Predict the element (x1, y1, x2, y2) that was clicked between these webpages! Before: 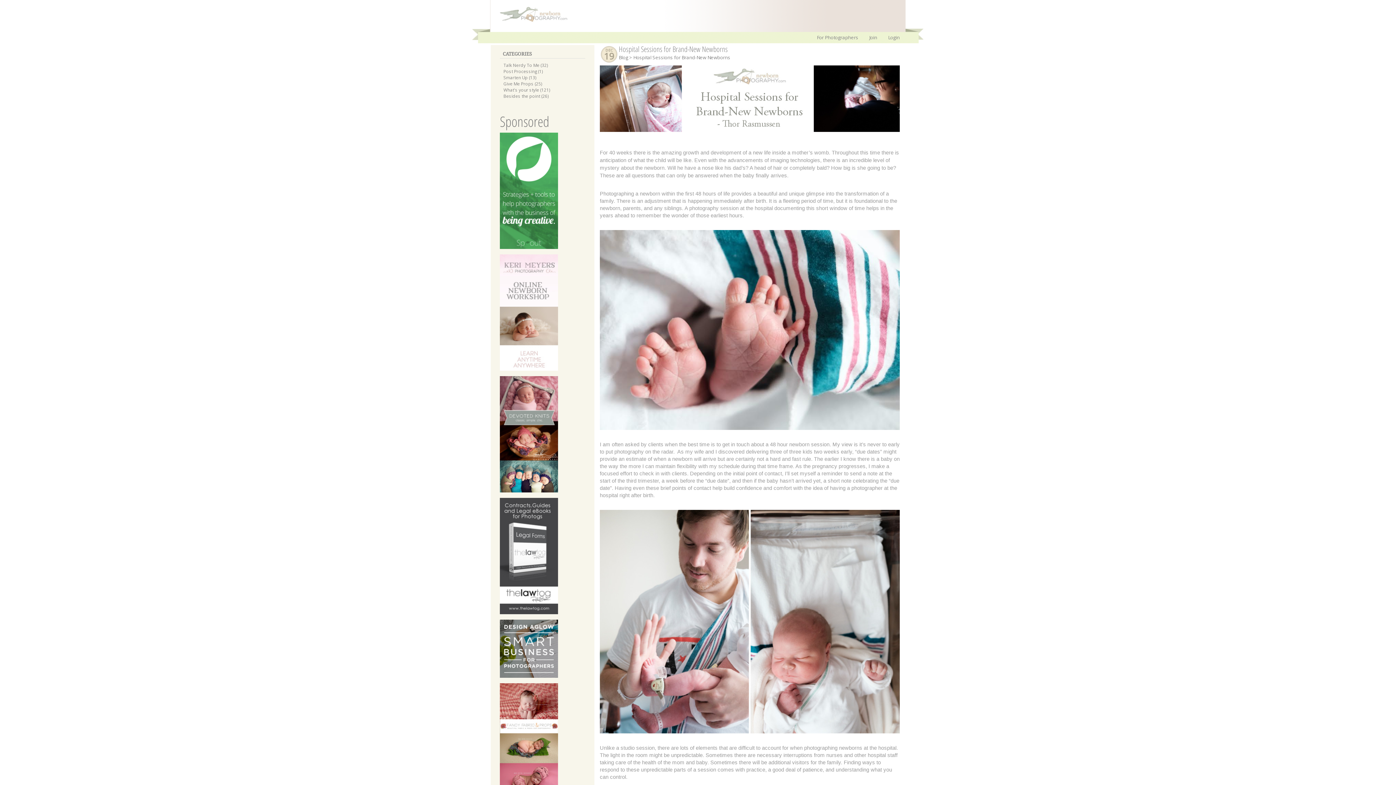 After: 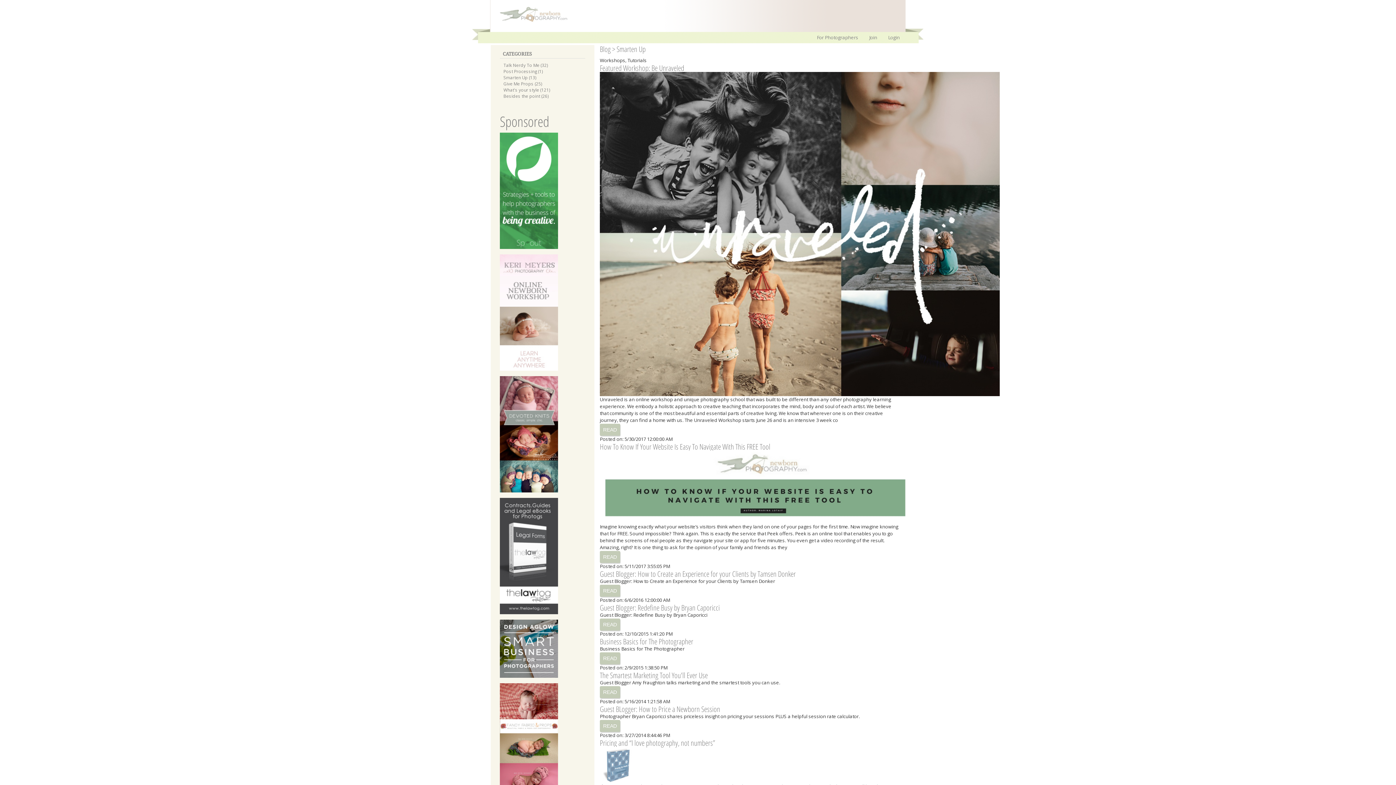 Action: bbox: (503, 74, 536, 80) label: Smarten Up (13)